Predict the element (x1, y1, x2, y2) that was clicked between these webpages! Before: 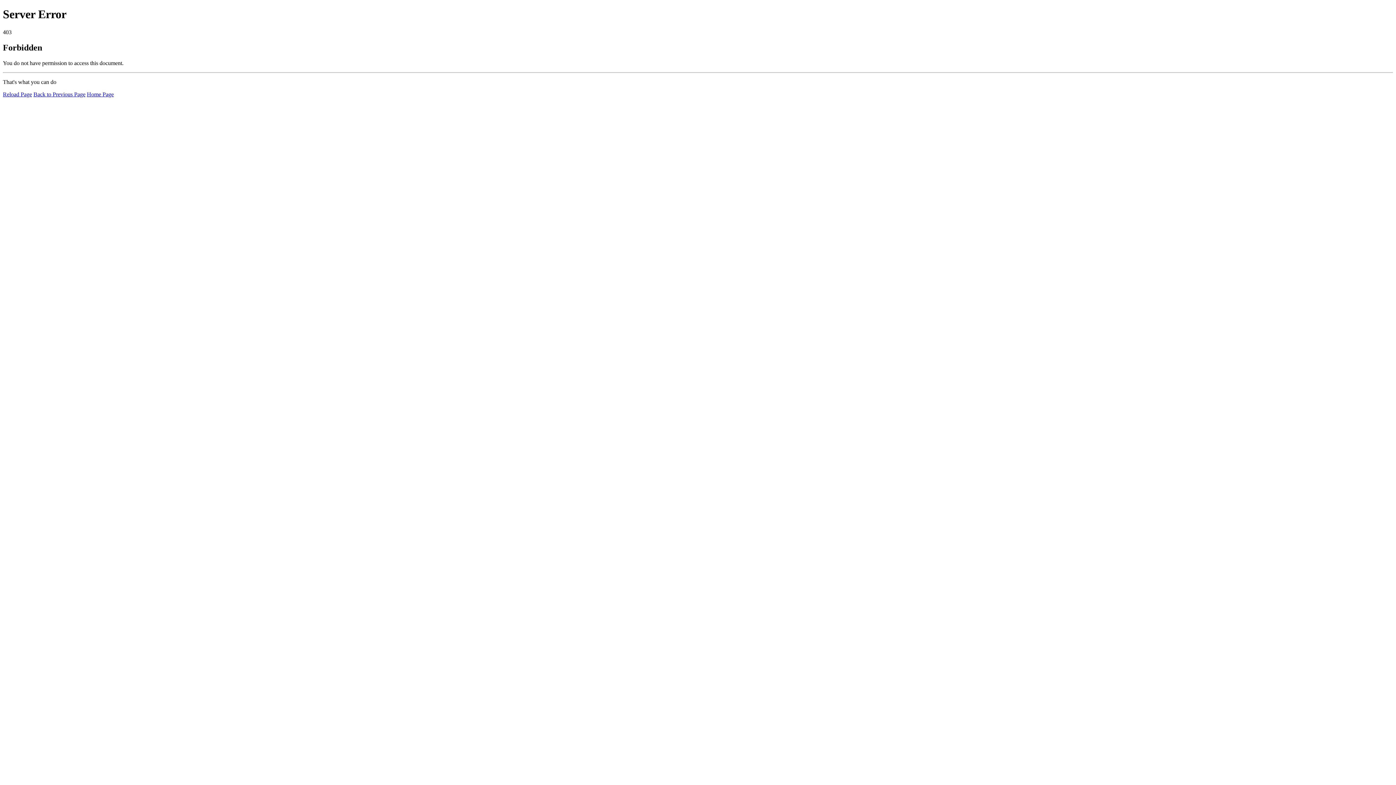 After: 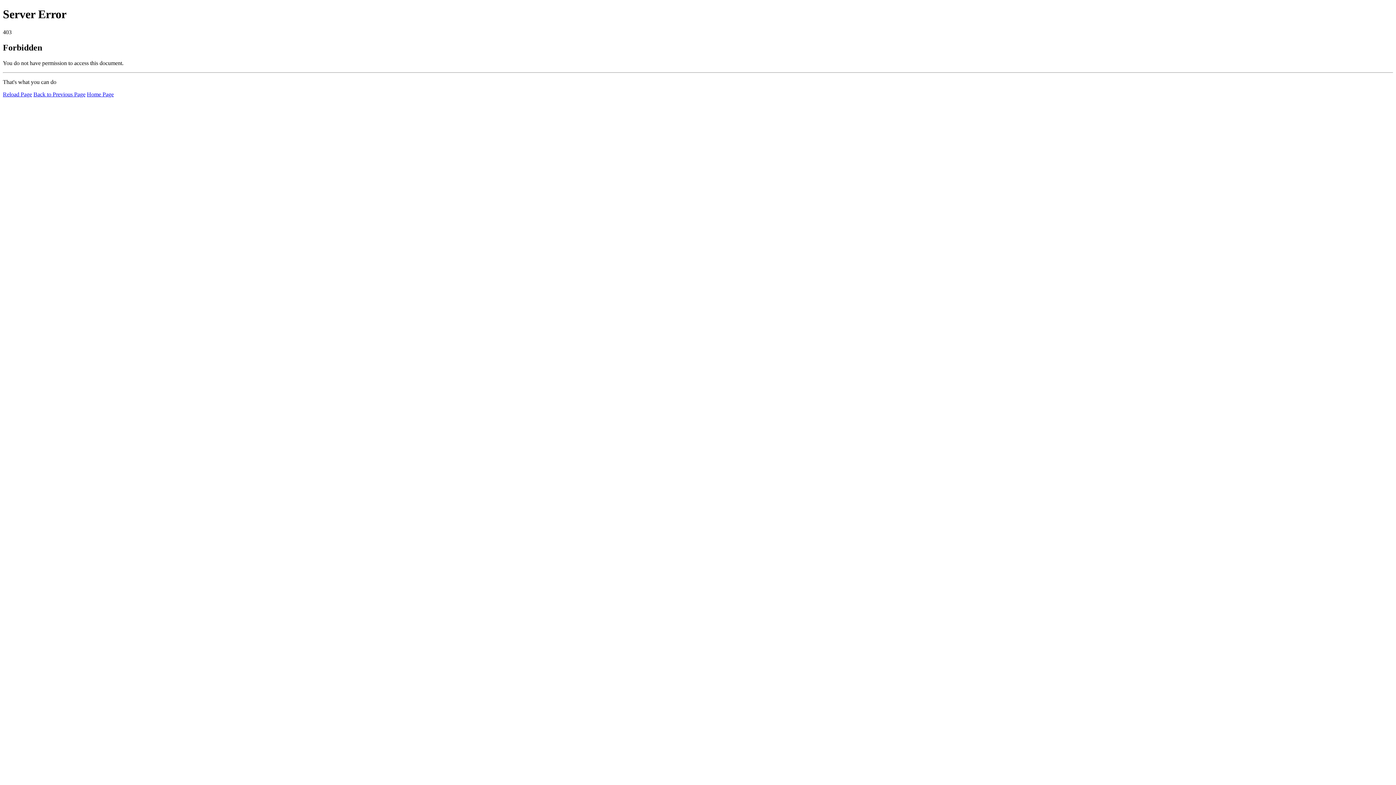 Action: label: Home Page bbox: (86, 91, 113, 97)